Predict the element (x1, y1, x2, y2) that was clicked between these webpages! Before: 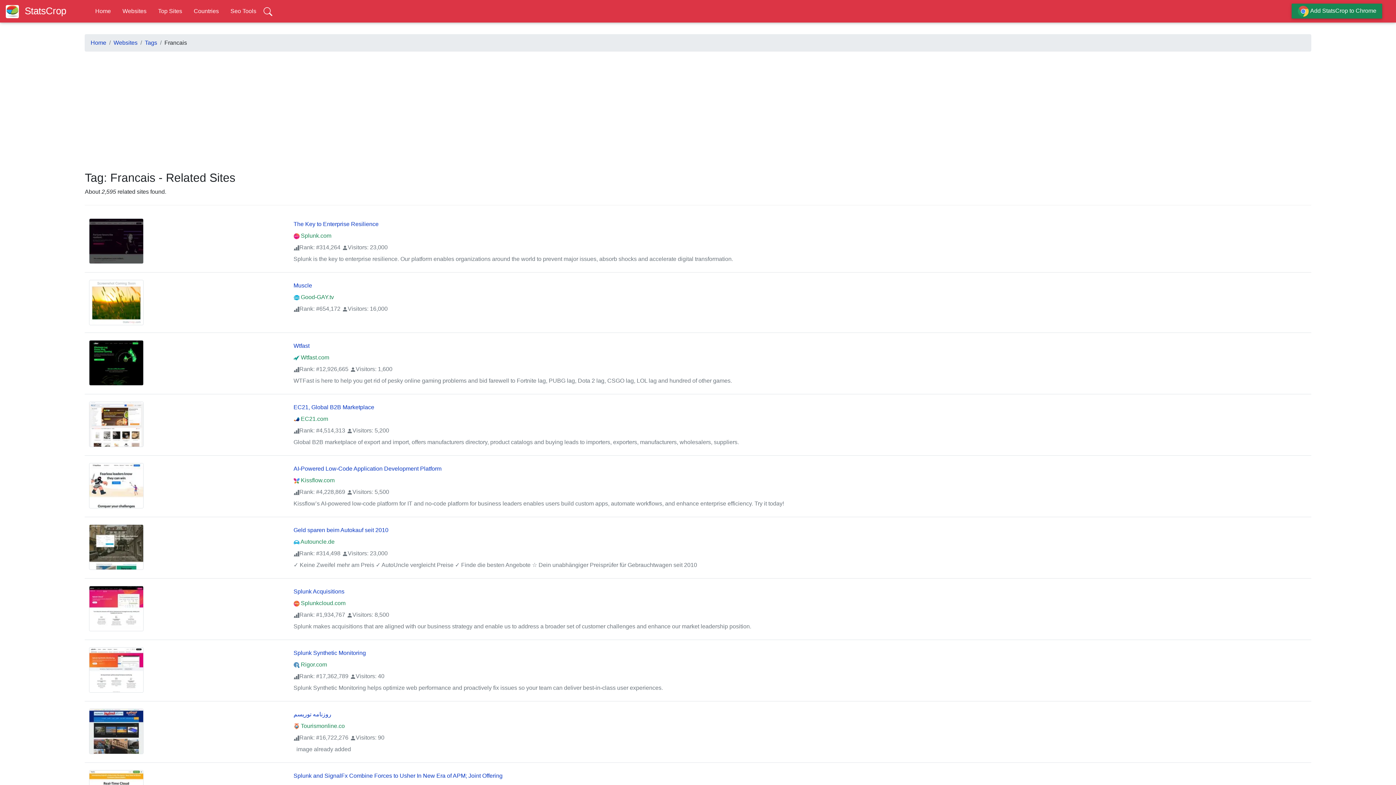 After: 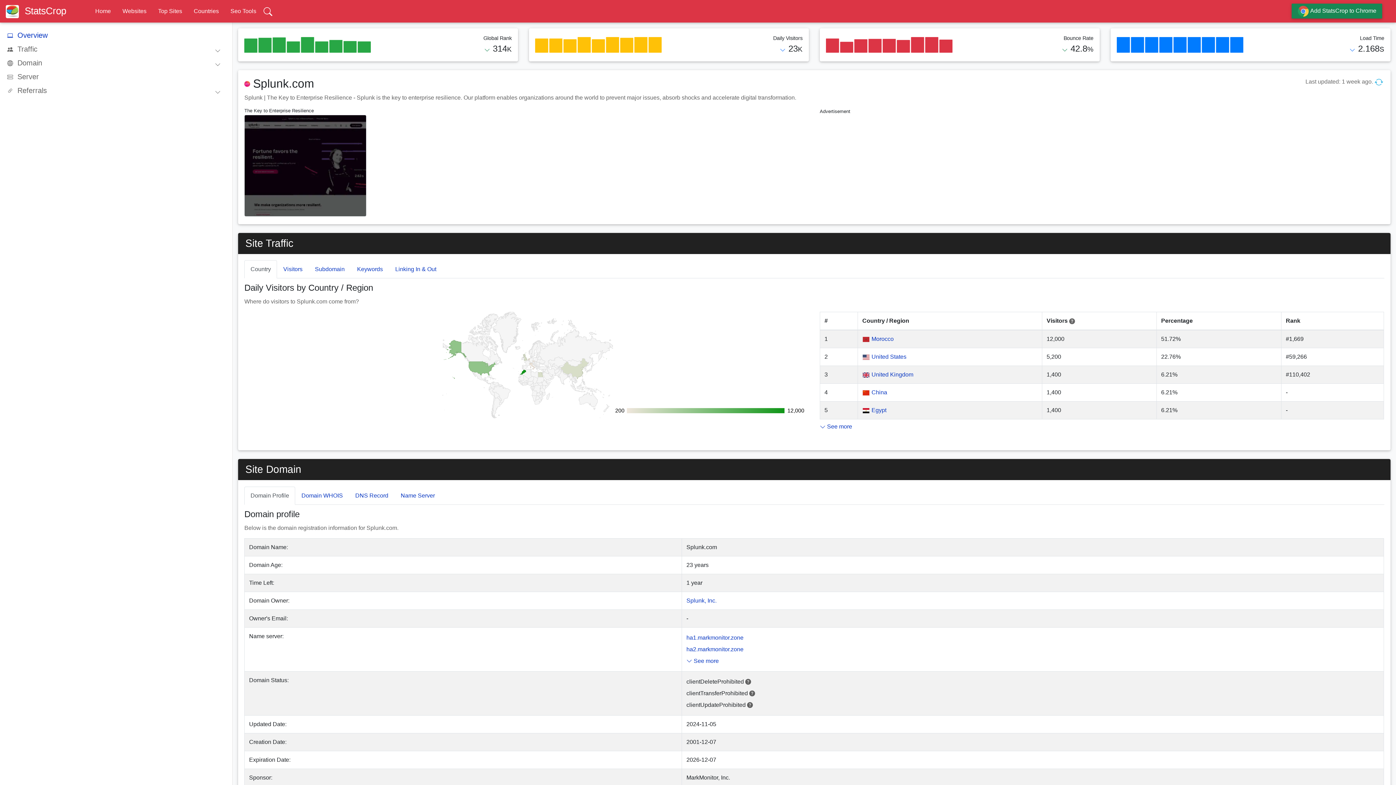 Action: bbox: (293, 221, 378, 227) label: The Key to Enterprise Resilience